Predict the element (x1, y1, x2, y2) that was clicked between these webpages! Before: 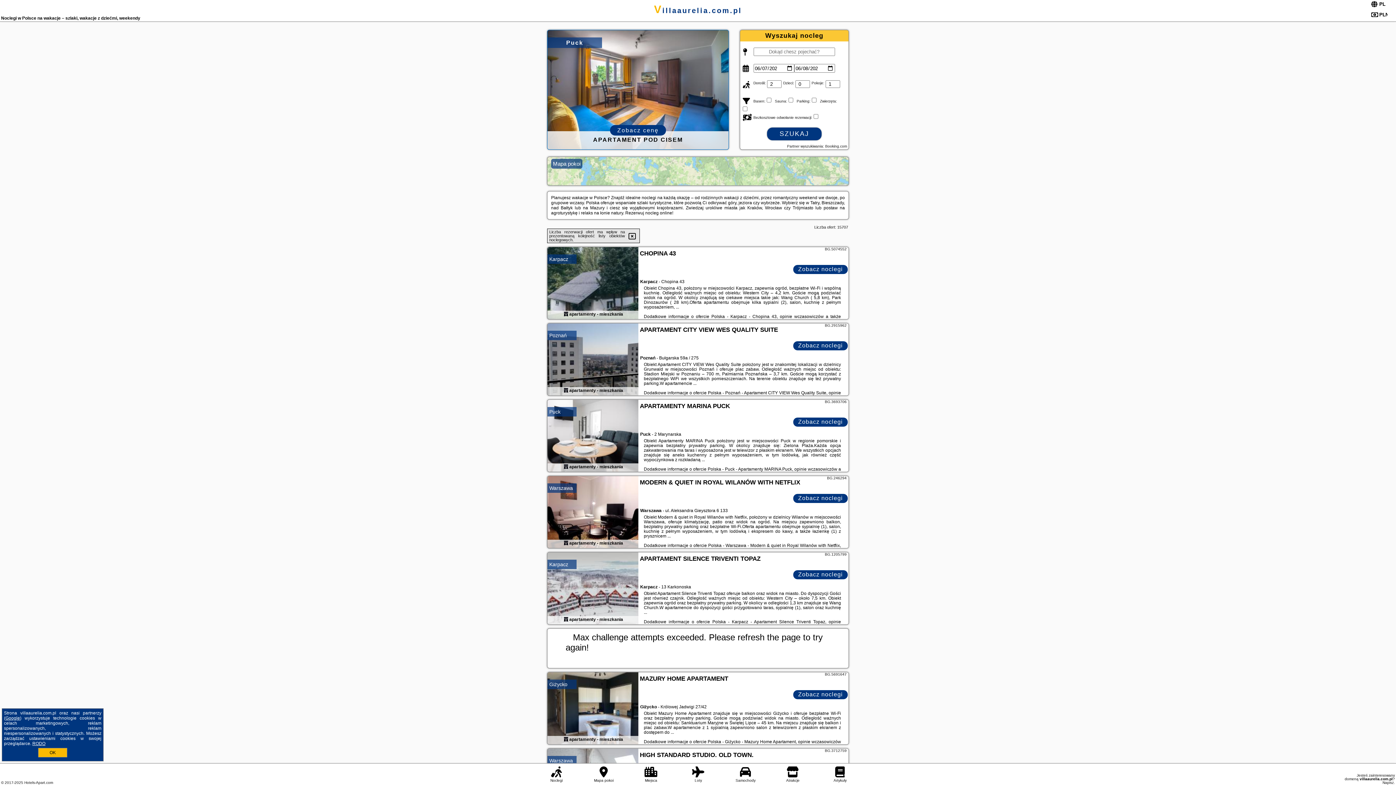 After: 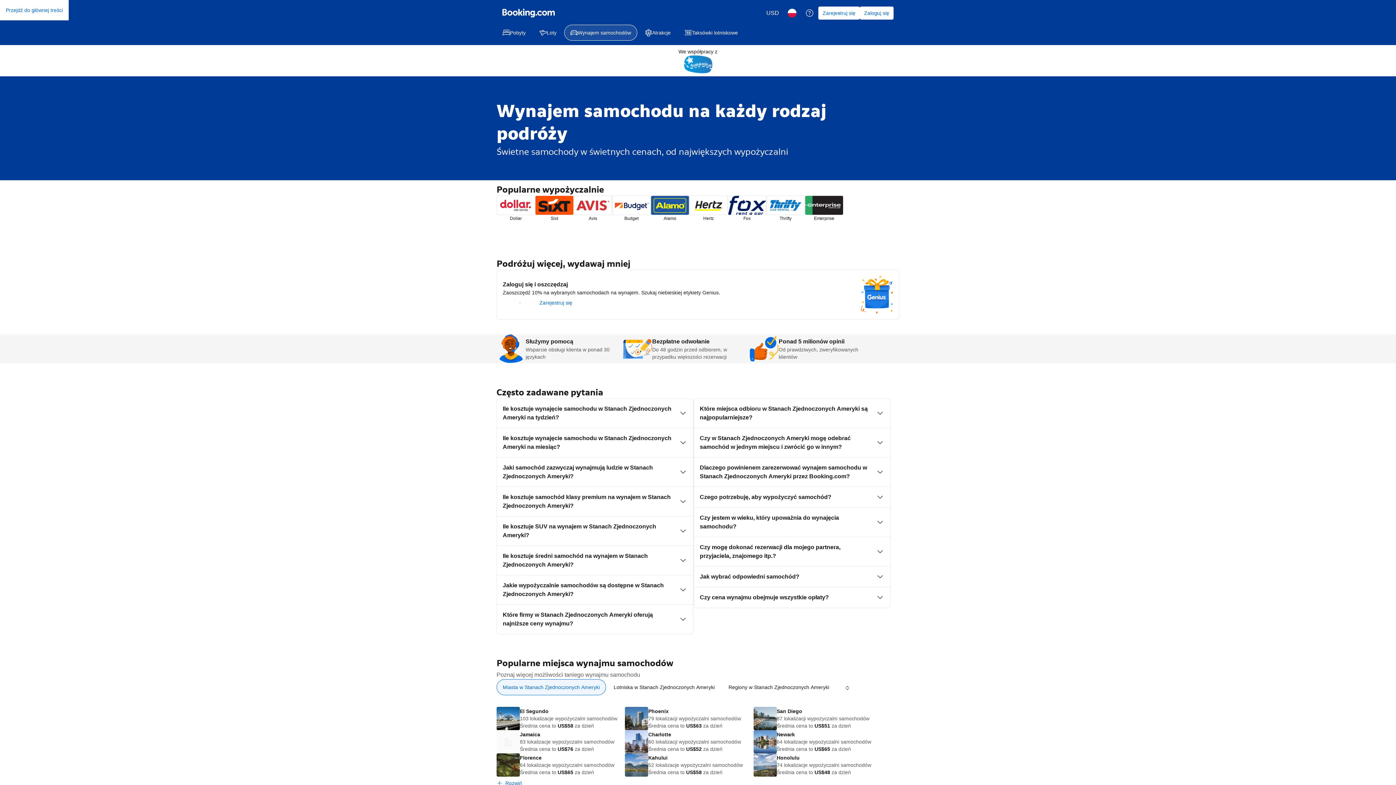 Action: label: Samochody bbox: (732, 766, 758, 783)